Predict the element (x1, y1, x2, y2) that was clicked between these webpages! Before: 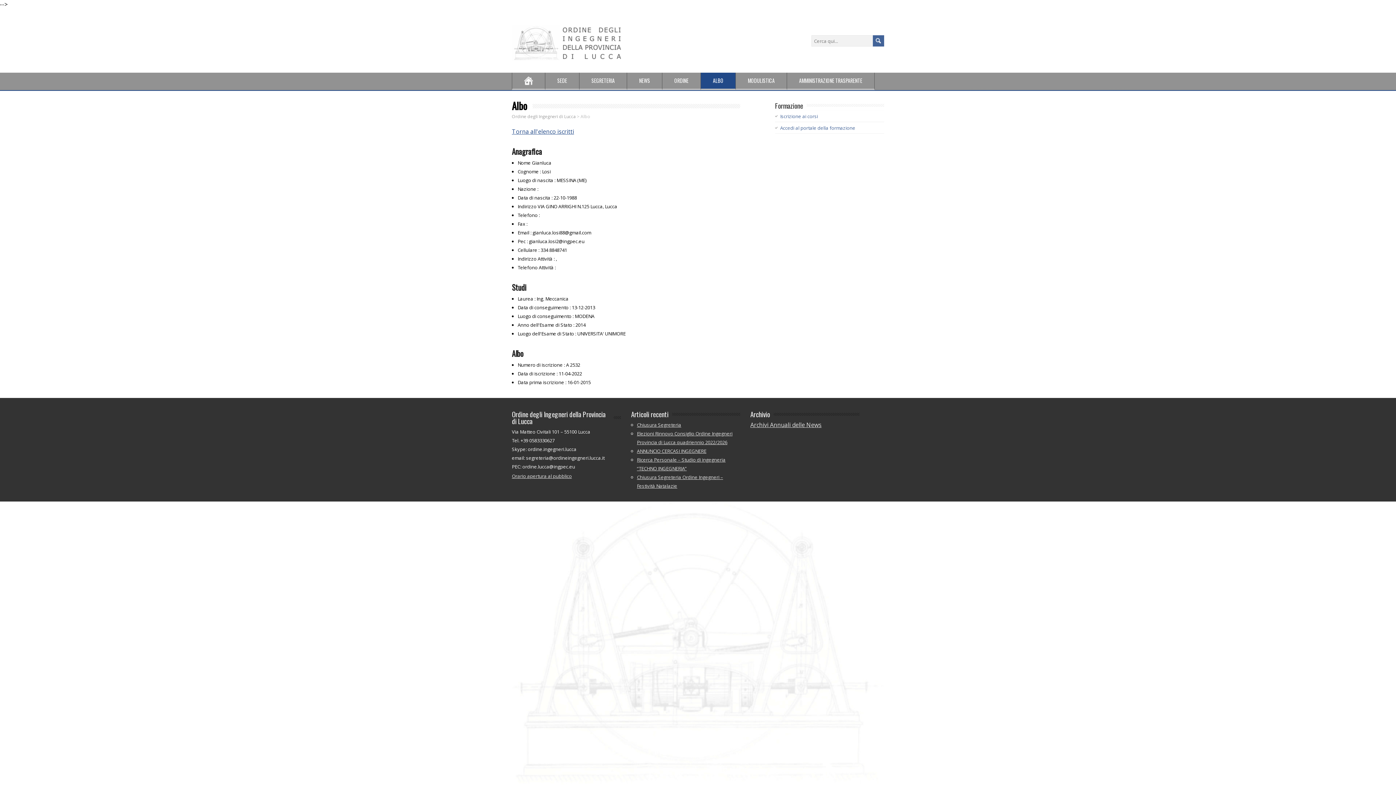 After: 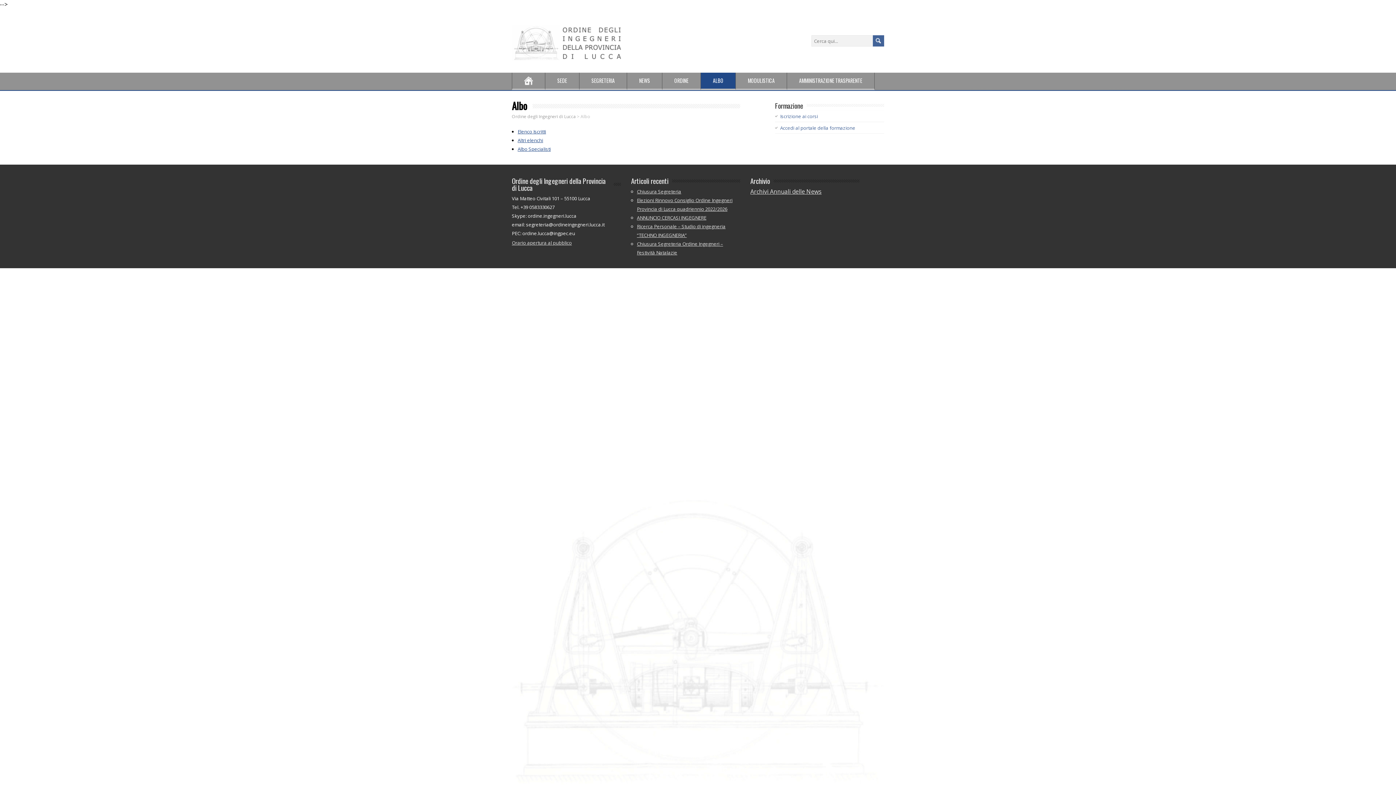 Action: bbox: (701, 72, 736, 90) label: ALBO